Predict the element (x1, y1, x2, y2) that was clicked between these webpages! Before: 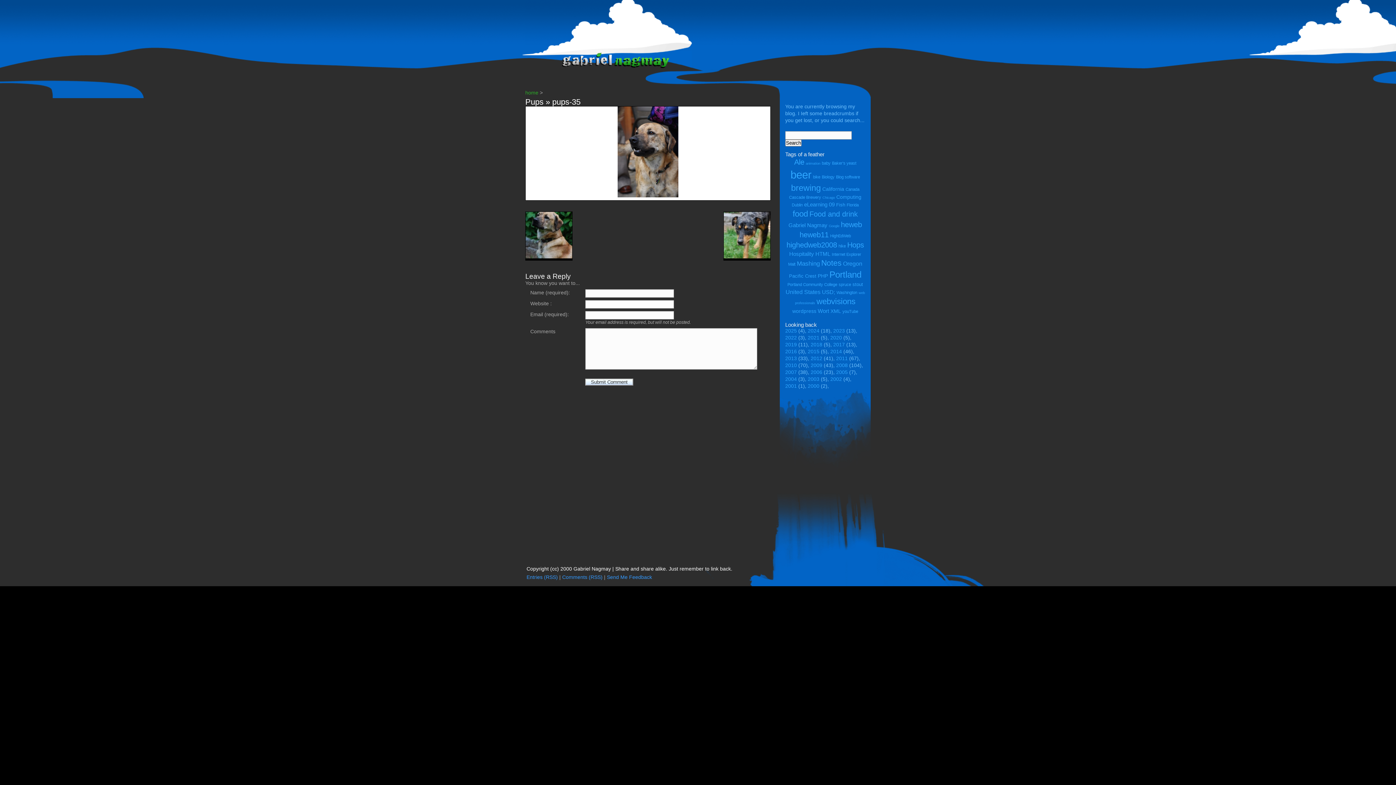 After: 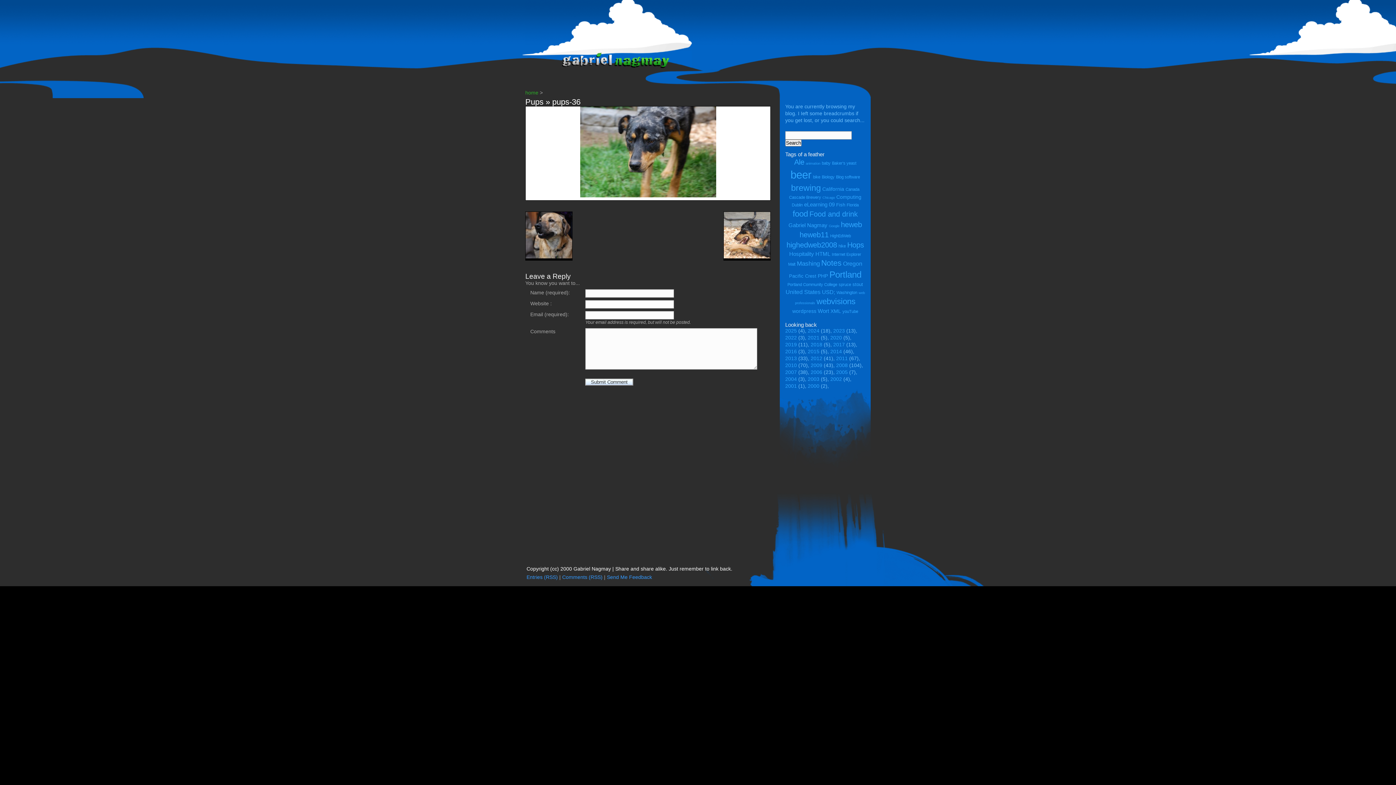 Action: bbox: (724, 254, 770, 259)